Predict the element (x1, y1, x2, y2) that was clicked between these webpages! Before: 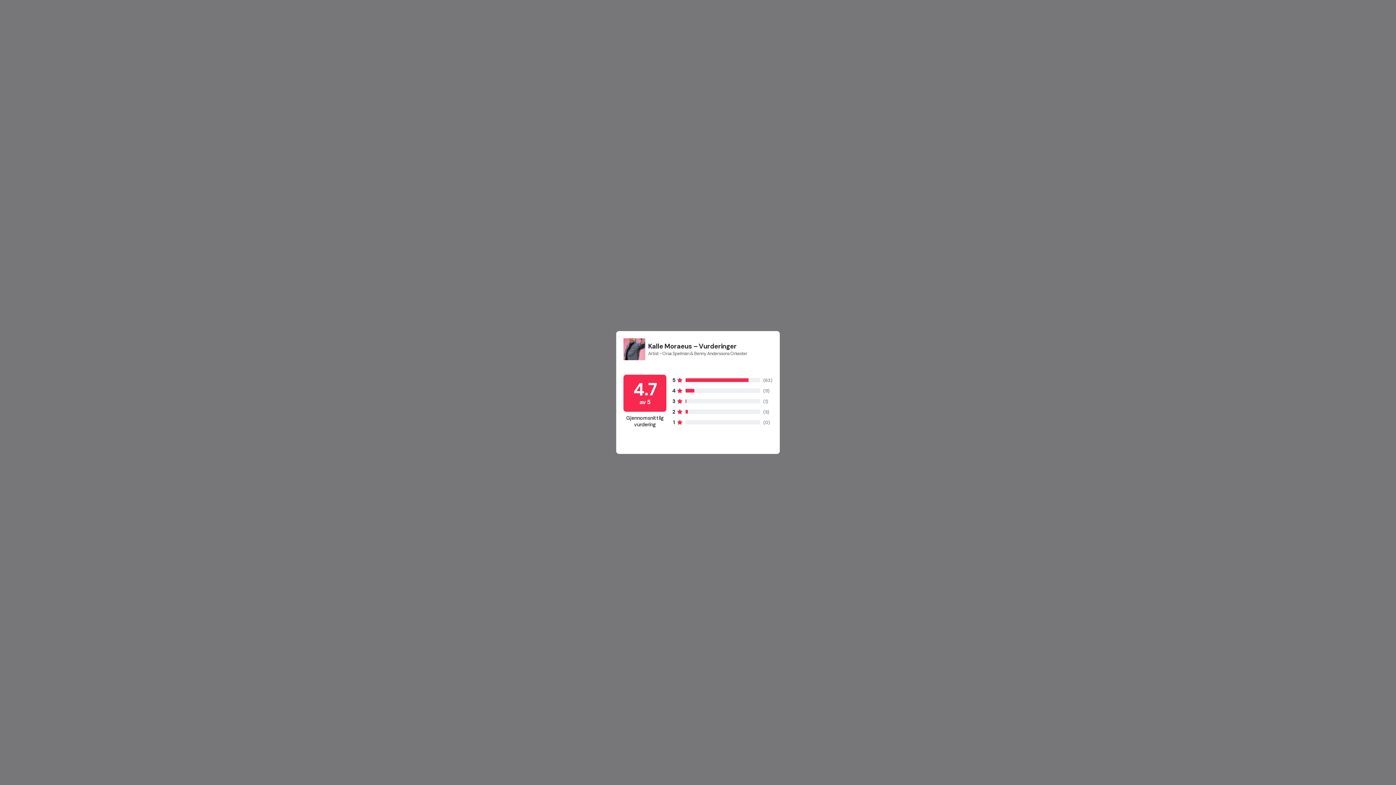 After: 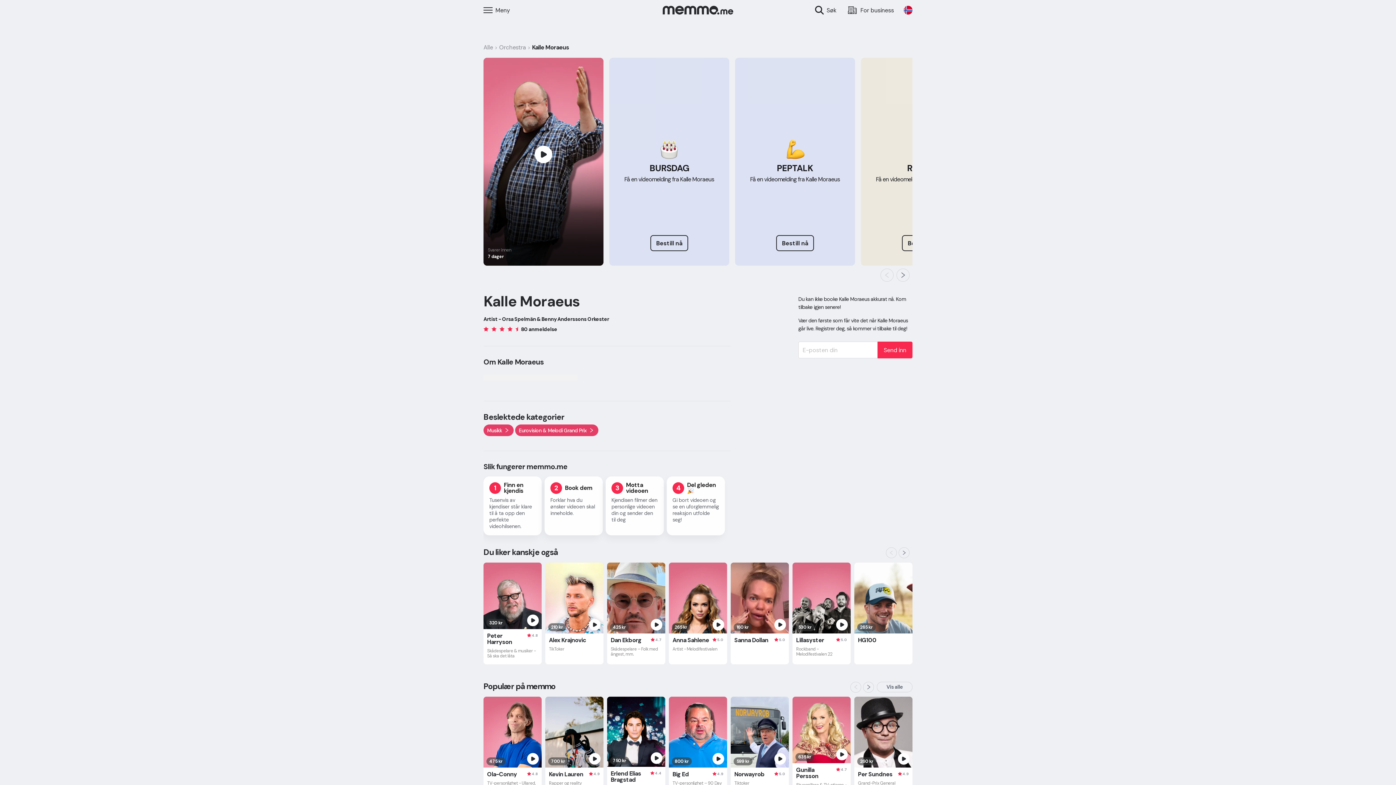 Action: label: Kalle Moraeus – Vurderinger
Artist - Orsa Spelmän & Benny Anderssons Orkester bbox: (623, 338, 772, 360)